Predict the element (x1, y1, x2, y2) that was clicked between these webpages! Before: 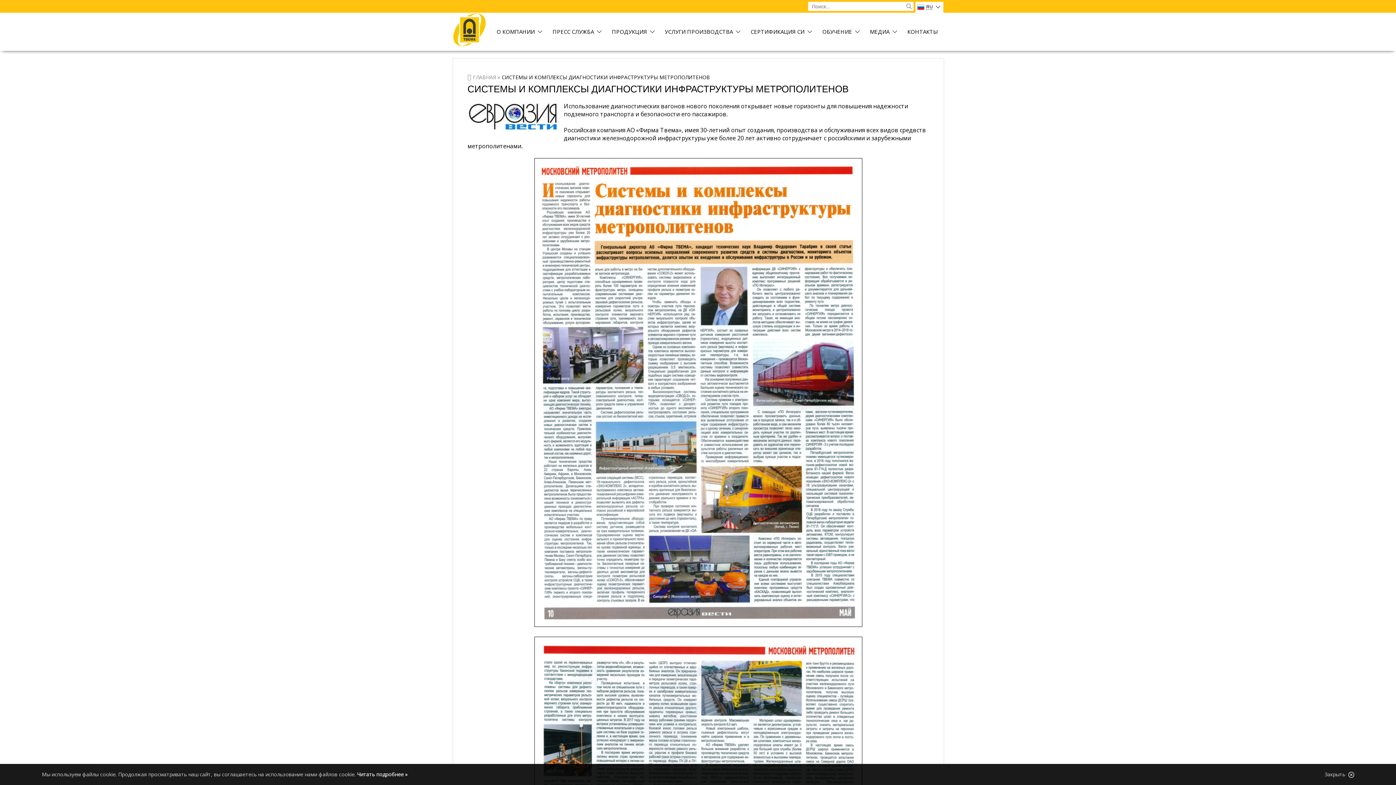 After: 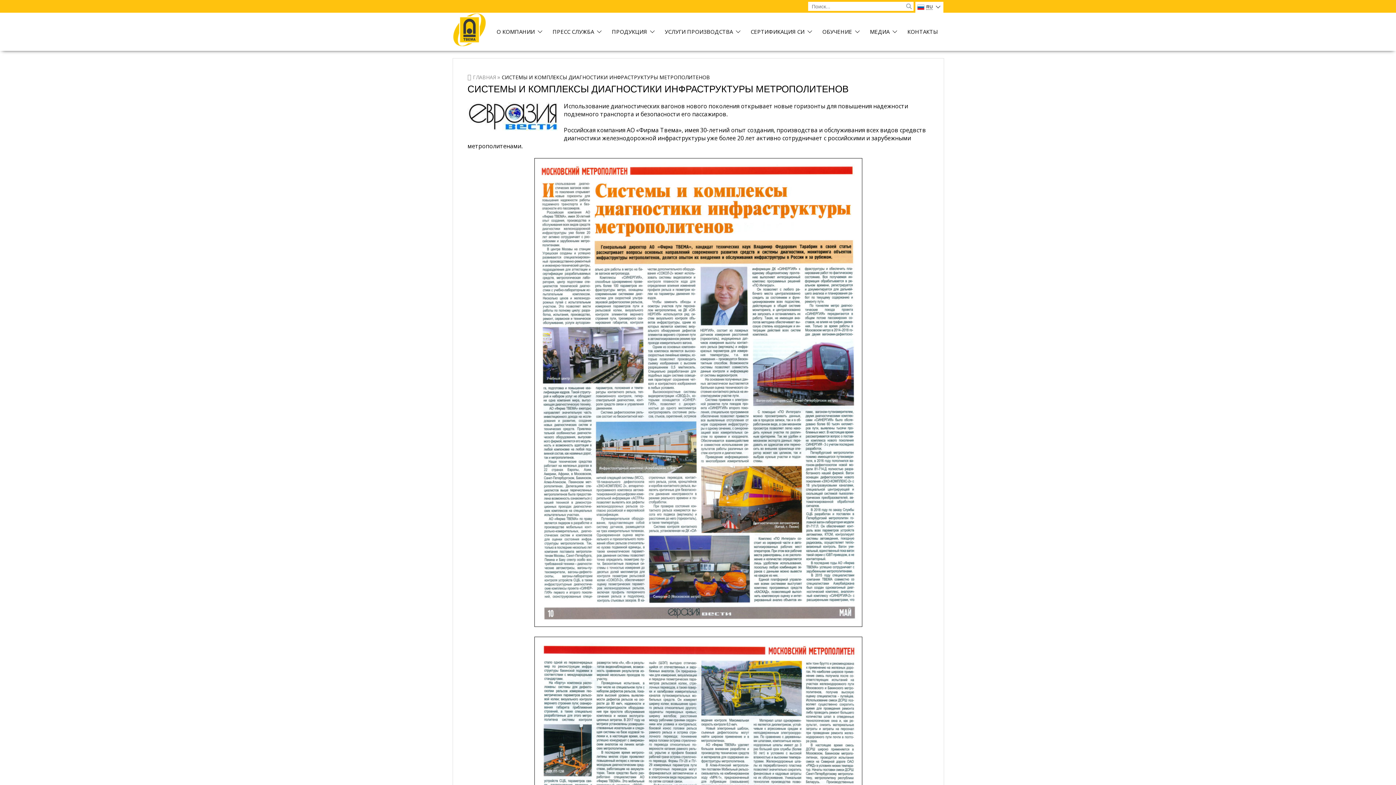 Action: label: Закрыть   bbox: (1325, 771, 1354, 778)